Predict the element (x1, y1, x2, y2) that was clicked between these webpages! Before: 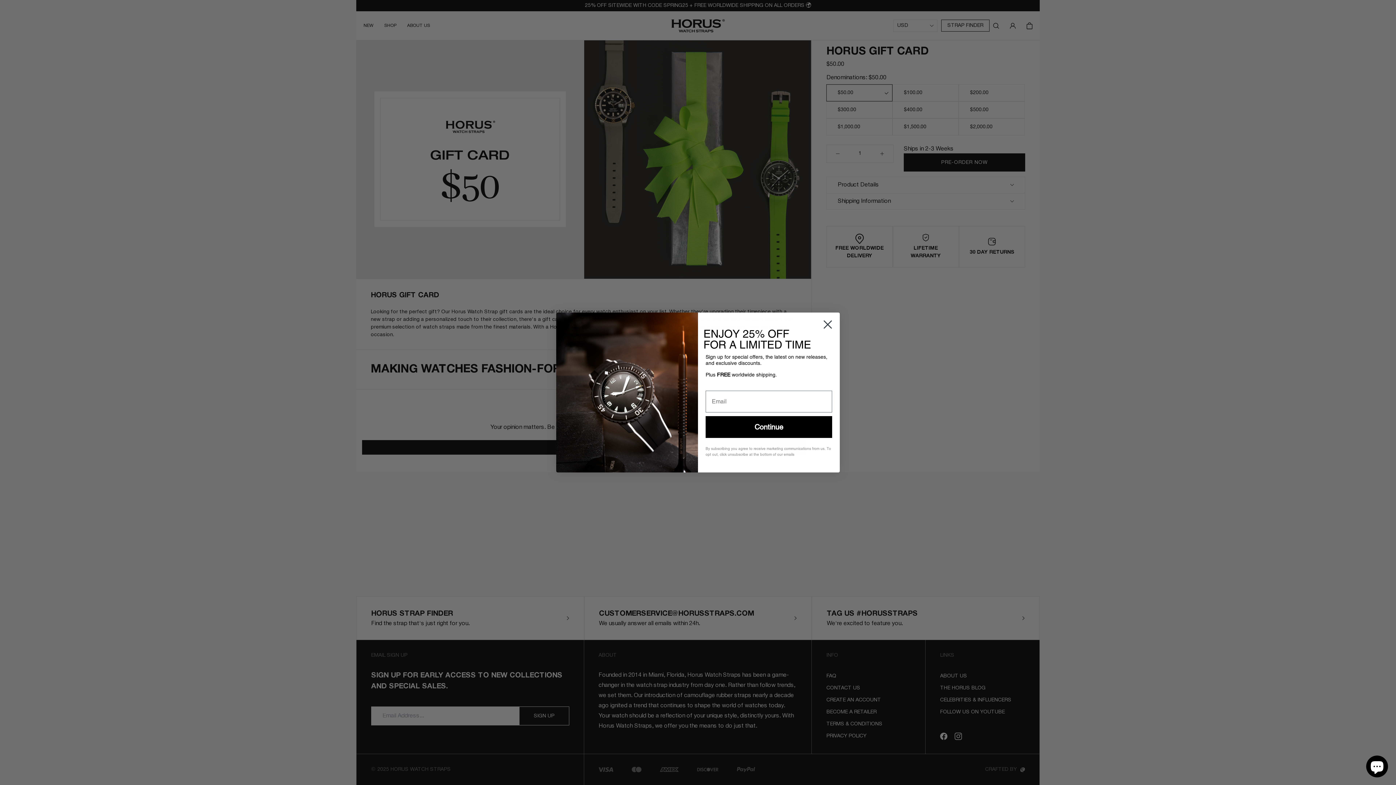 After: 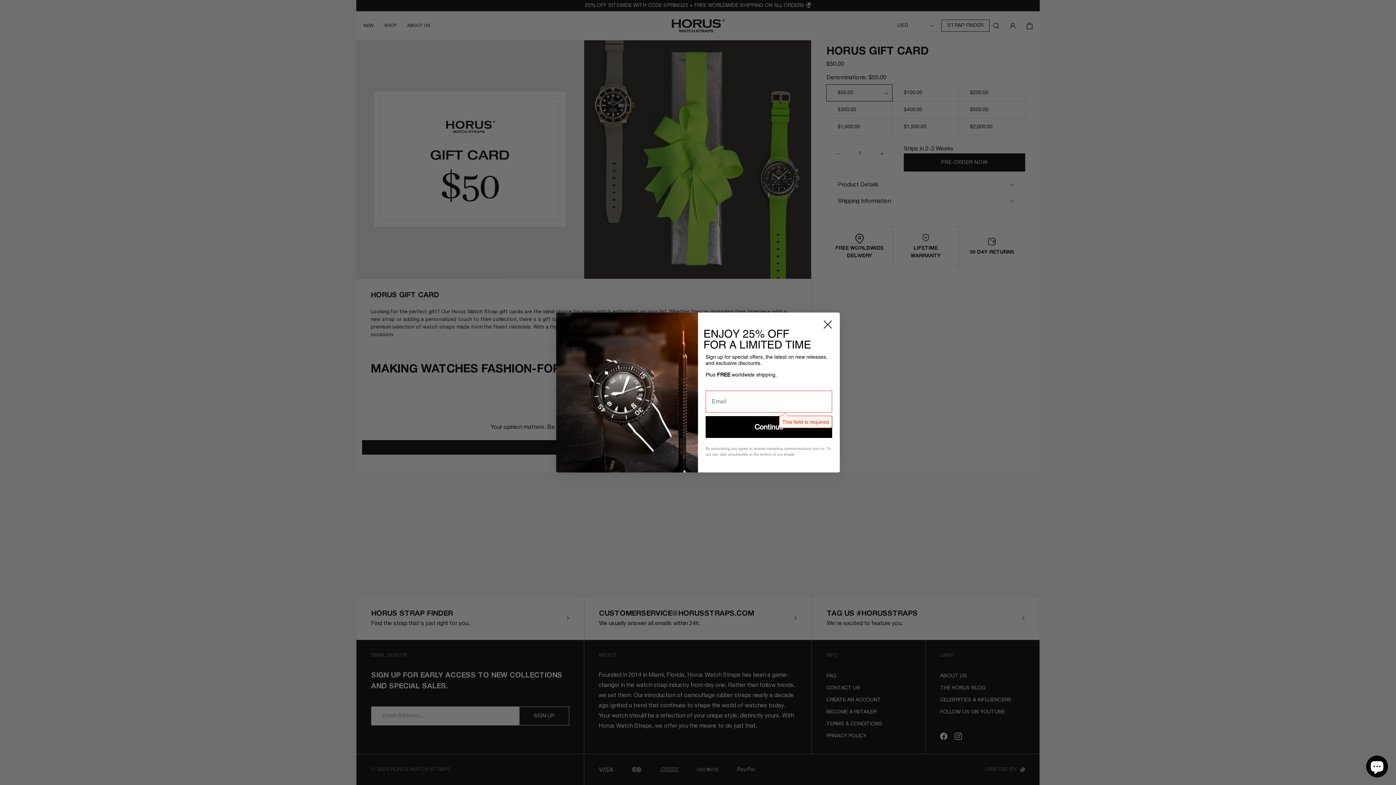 Action: label: Continue bbox: (705, 416, 832, 438)